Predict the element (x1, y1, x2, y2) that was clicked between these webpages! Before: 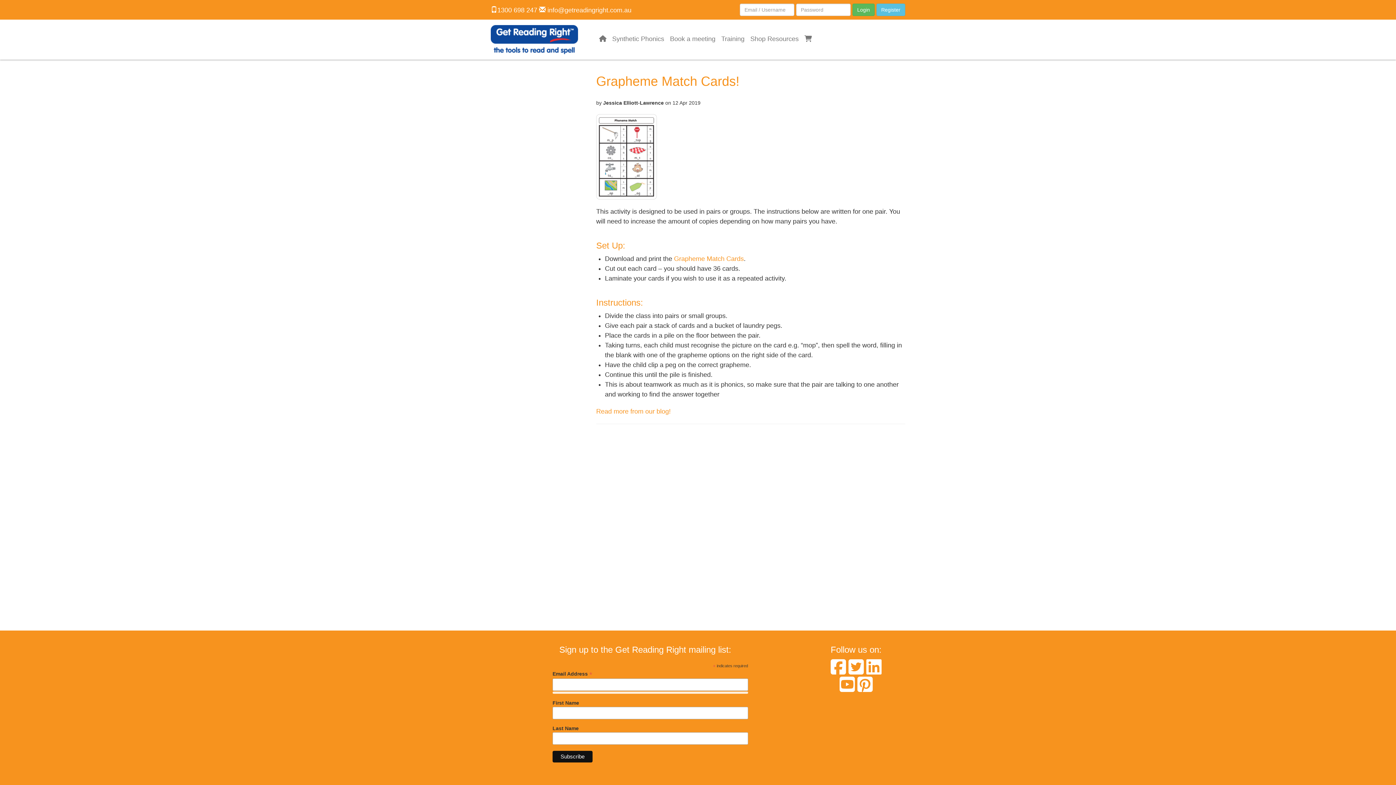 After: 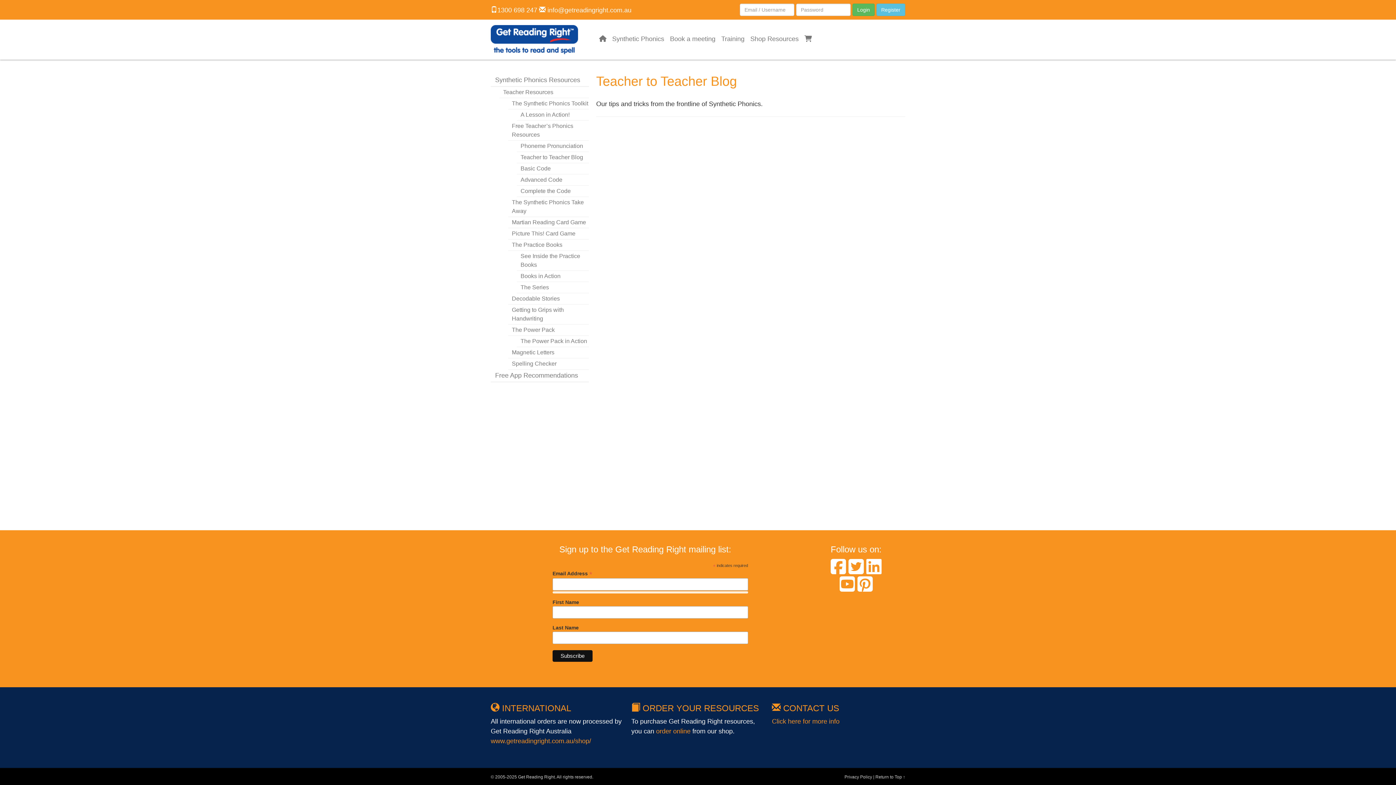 Action: bbox: (596, 408, 670, 415) label: Read more from our blog!